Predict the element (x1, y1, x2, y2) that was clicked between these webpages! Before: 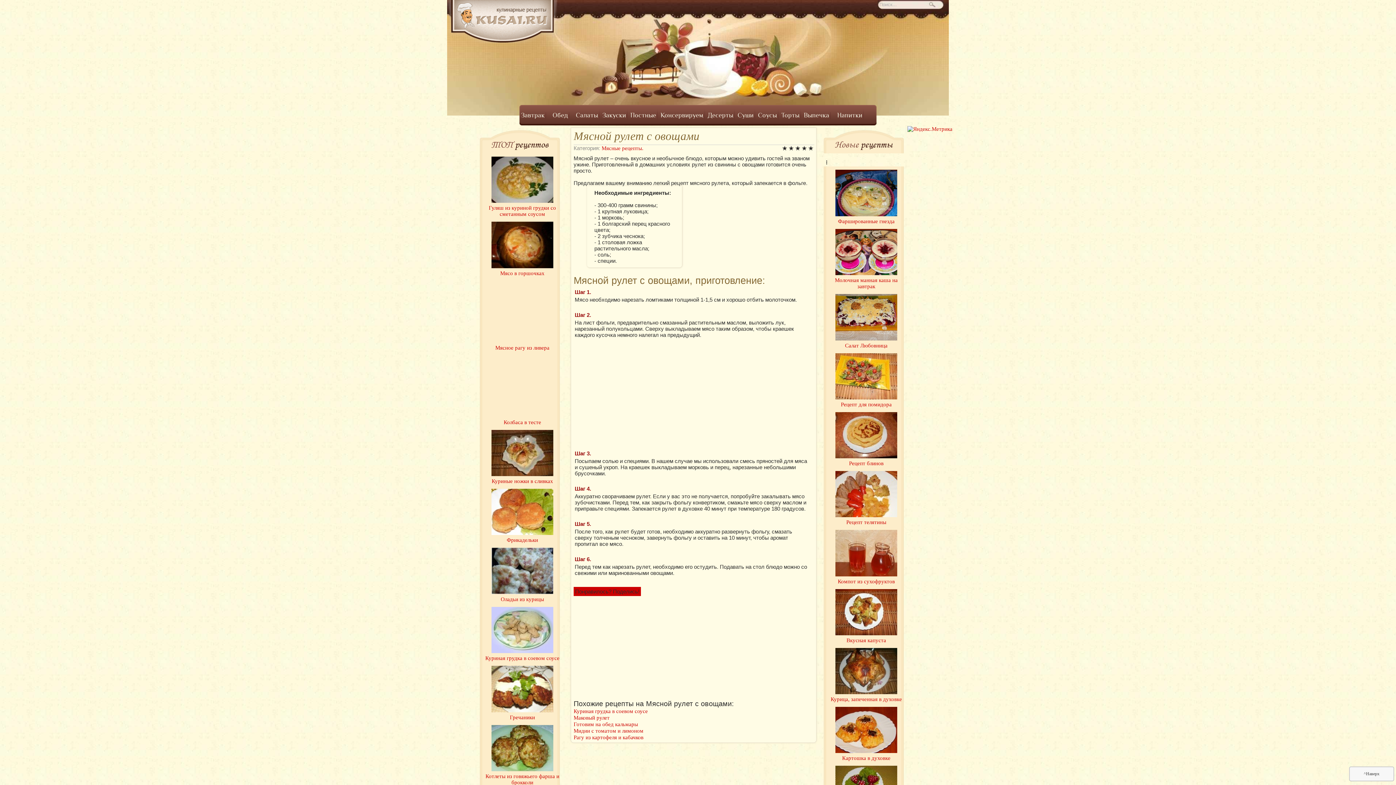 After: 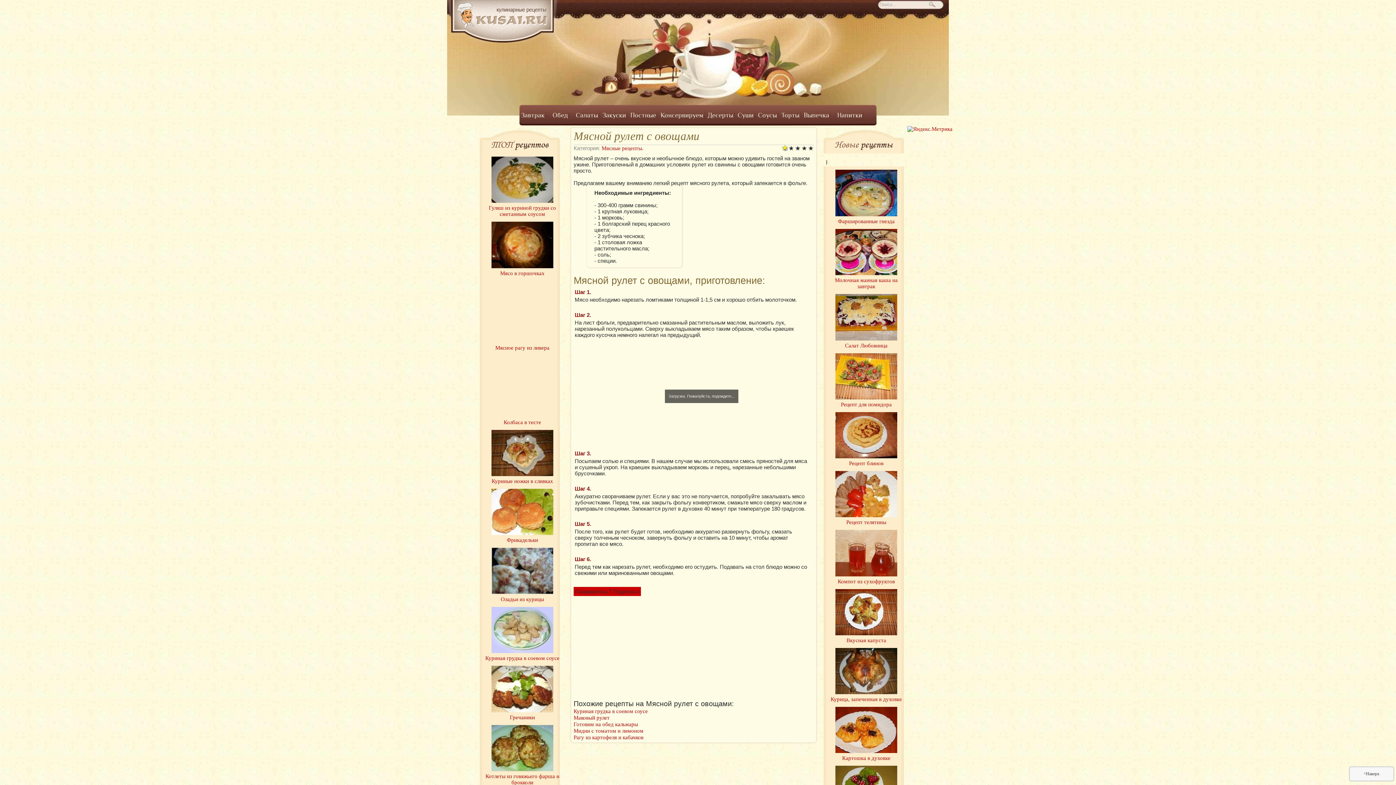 Action: label: 1 bbox: (781, 145, 788, 151)